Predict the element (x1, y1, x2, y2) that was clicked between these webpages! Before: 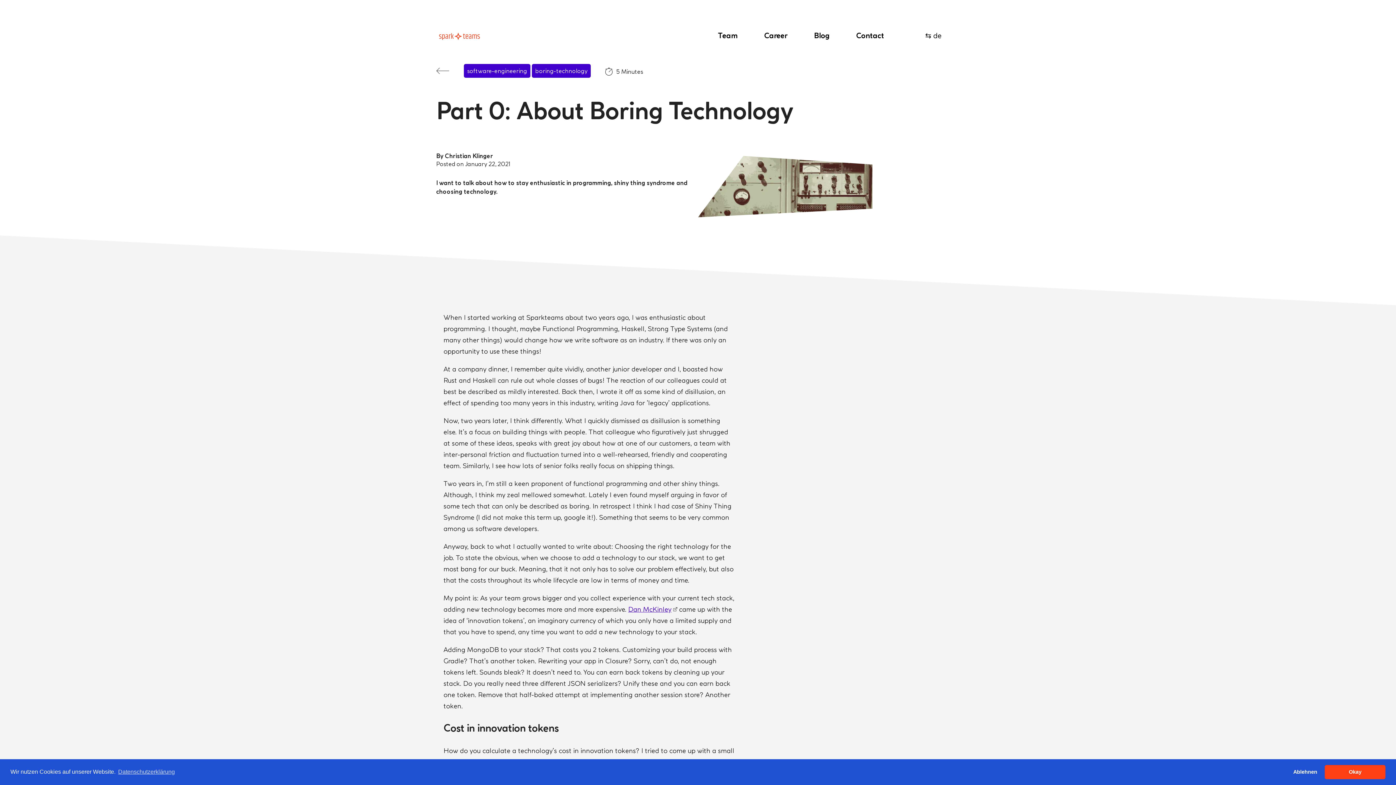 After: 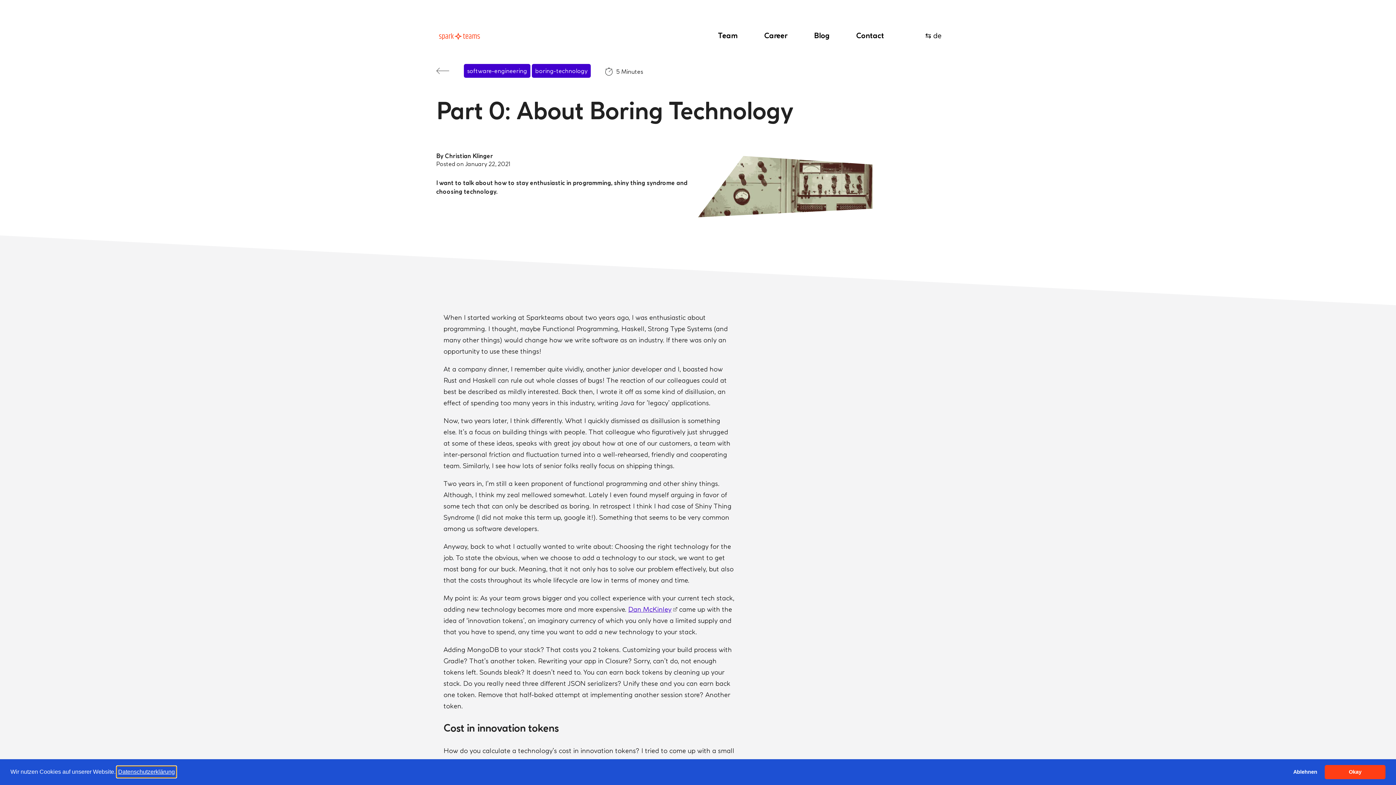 Action: label: learn more about cookies bbox: (117, 766, 176, 777)